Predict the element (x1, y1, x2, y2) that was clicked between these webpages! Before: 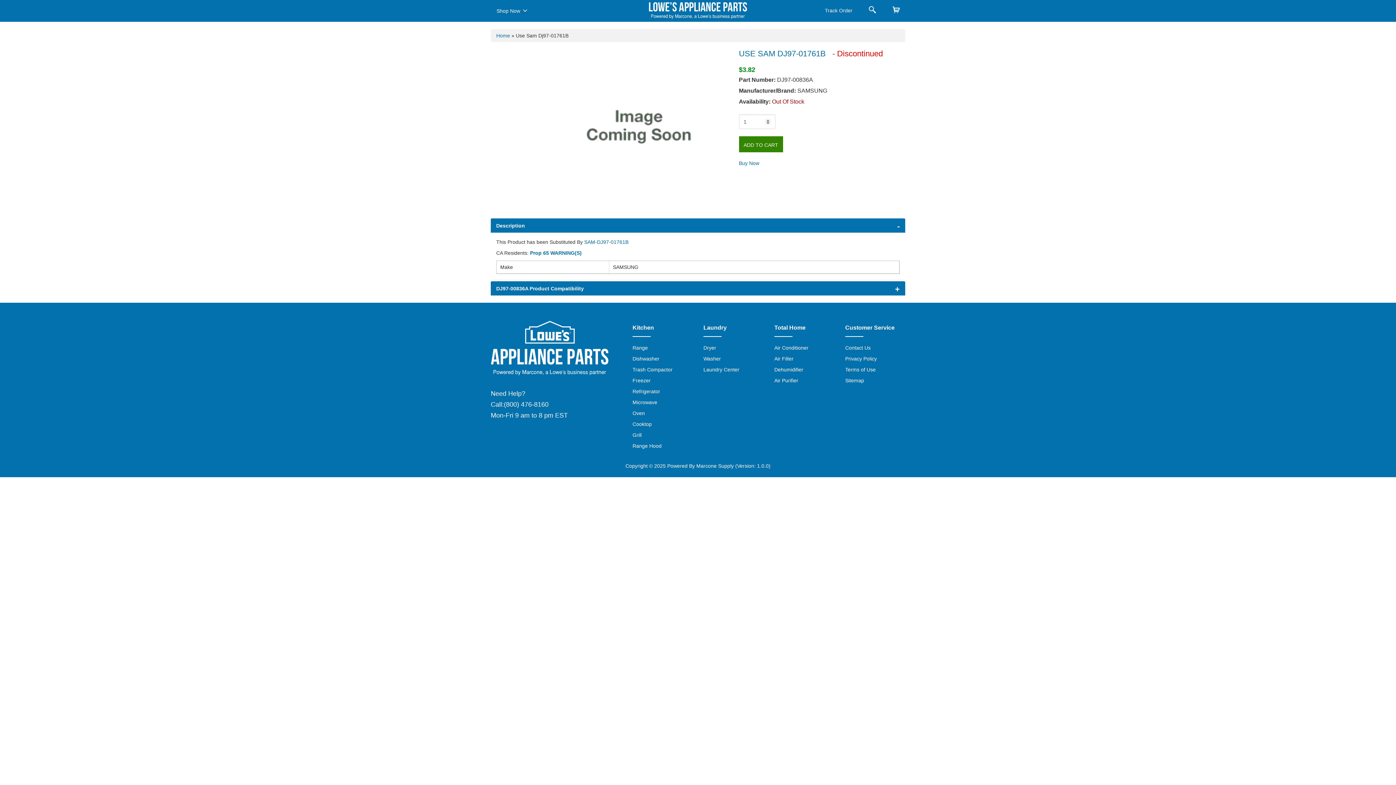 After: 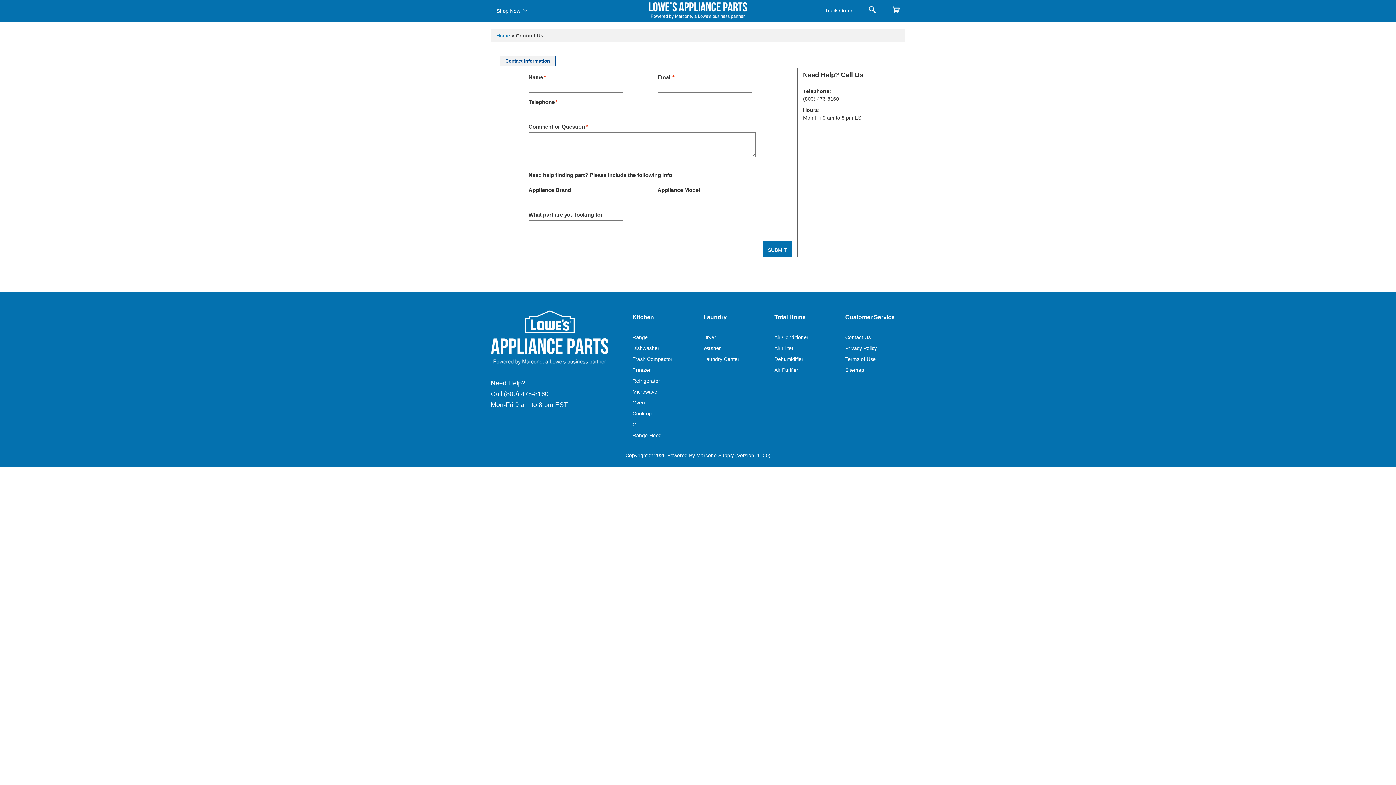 Action: bbox: (845, 345, 870, 350) label: Contact Us